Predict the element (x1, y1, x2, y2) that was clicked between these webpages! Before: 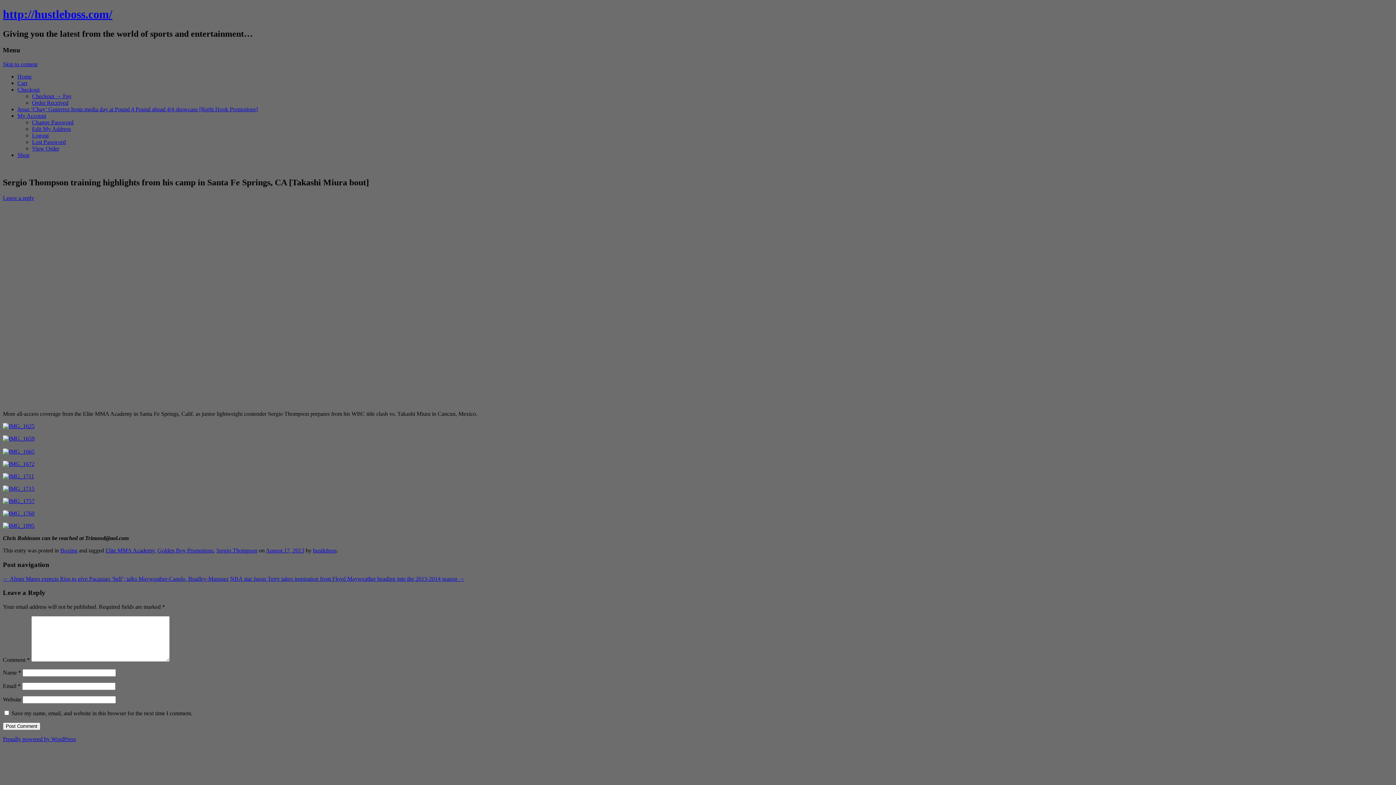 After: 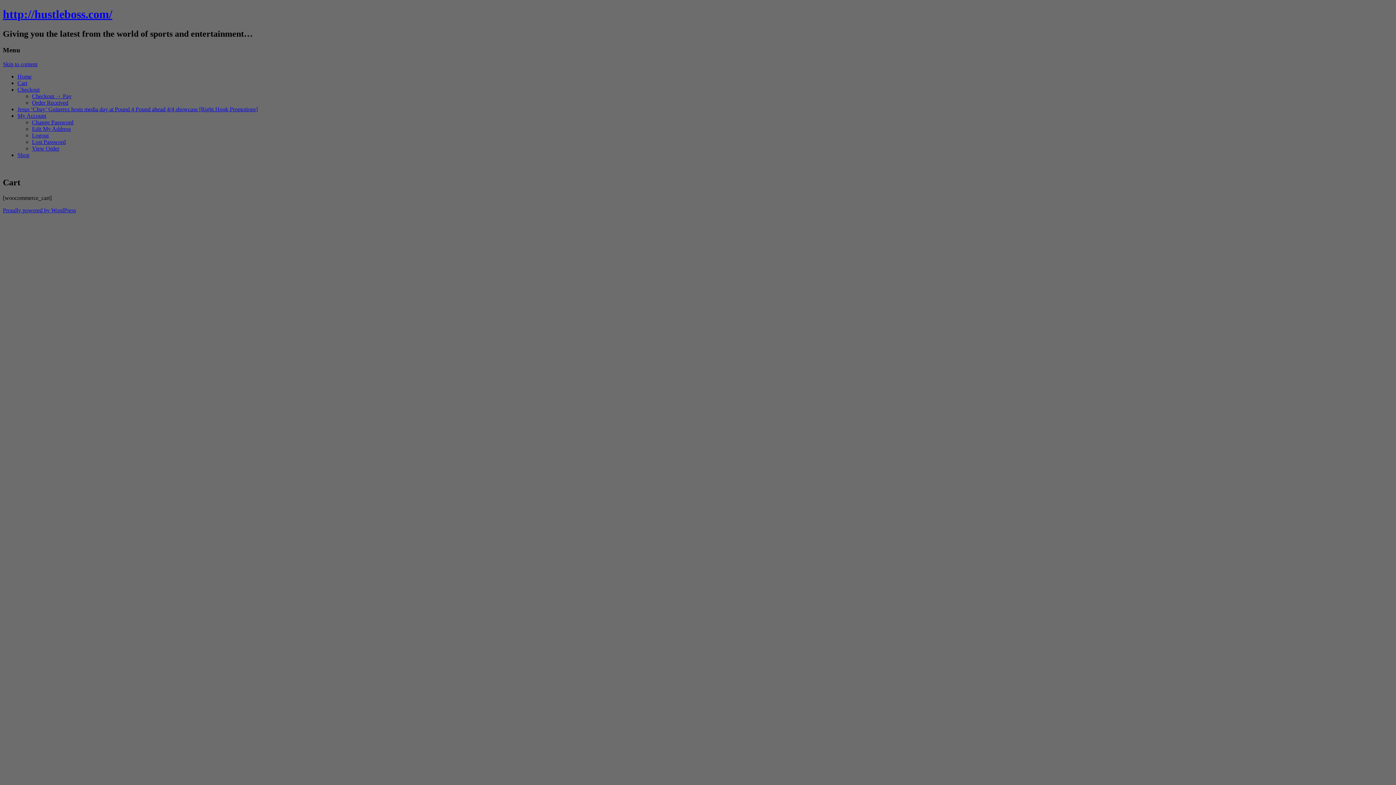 Action: label: Cart bbox: (17, 79, 27, 86)